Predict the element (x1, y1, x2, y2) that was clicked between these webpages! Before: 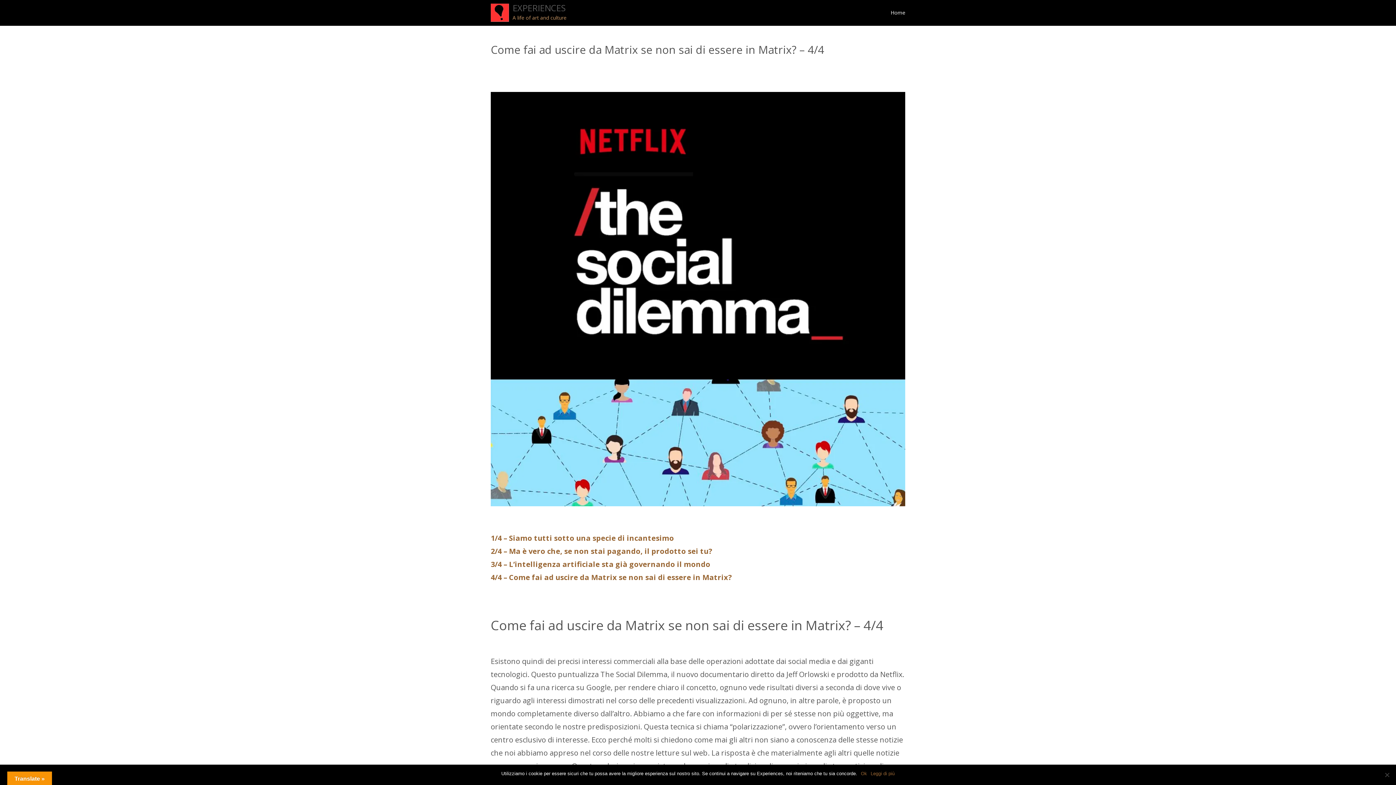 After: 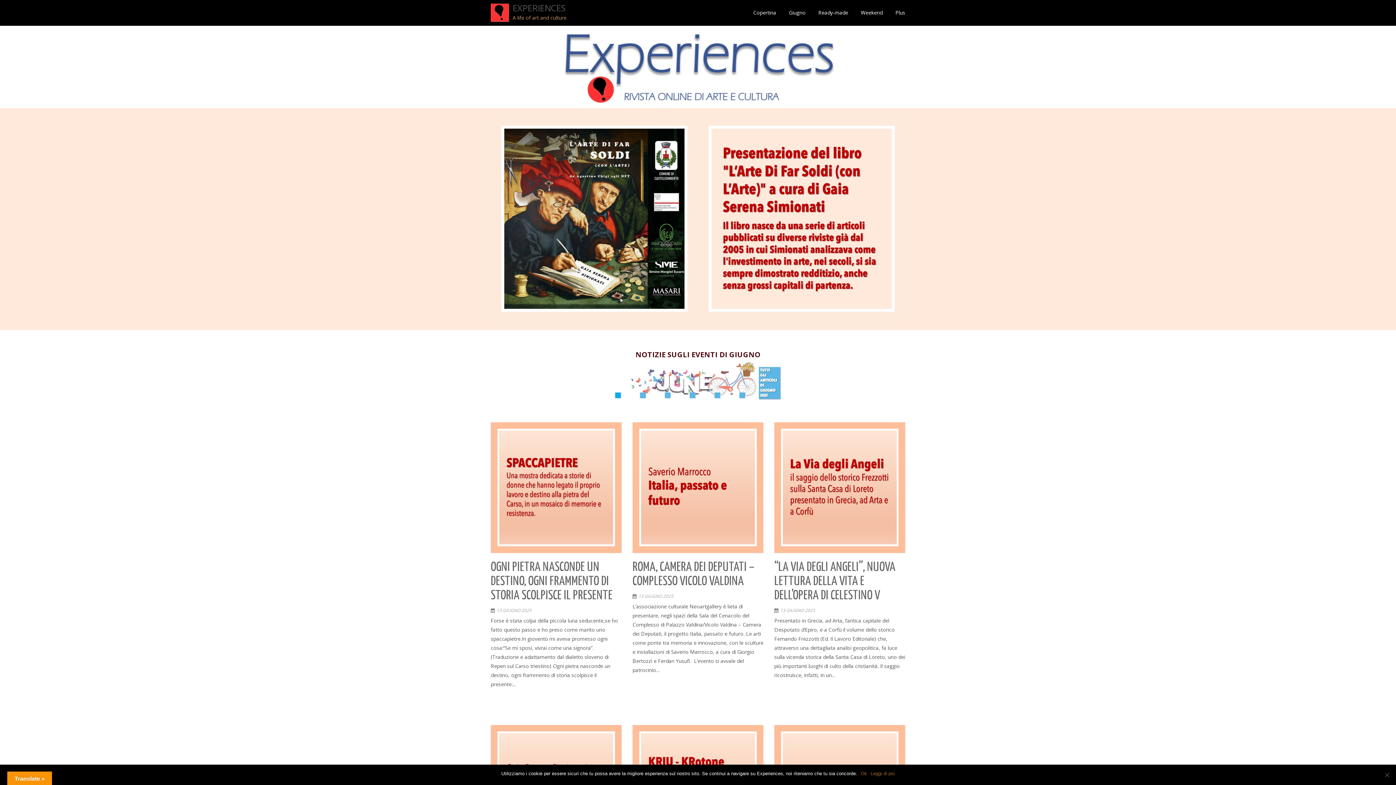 Action: label: Home bbox: (890, 0, 905, 25)